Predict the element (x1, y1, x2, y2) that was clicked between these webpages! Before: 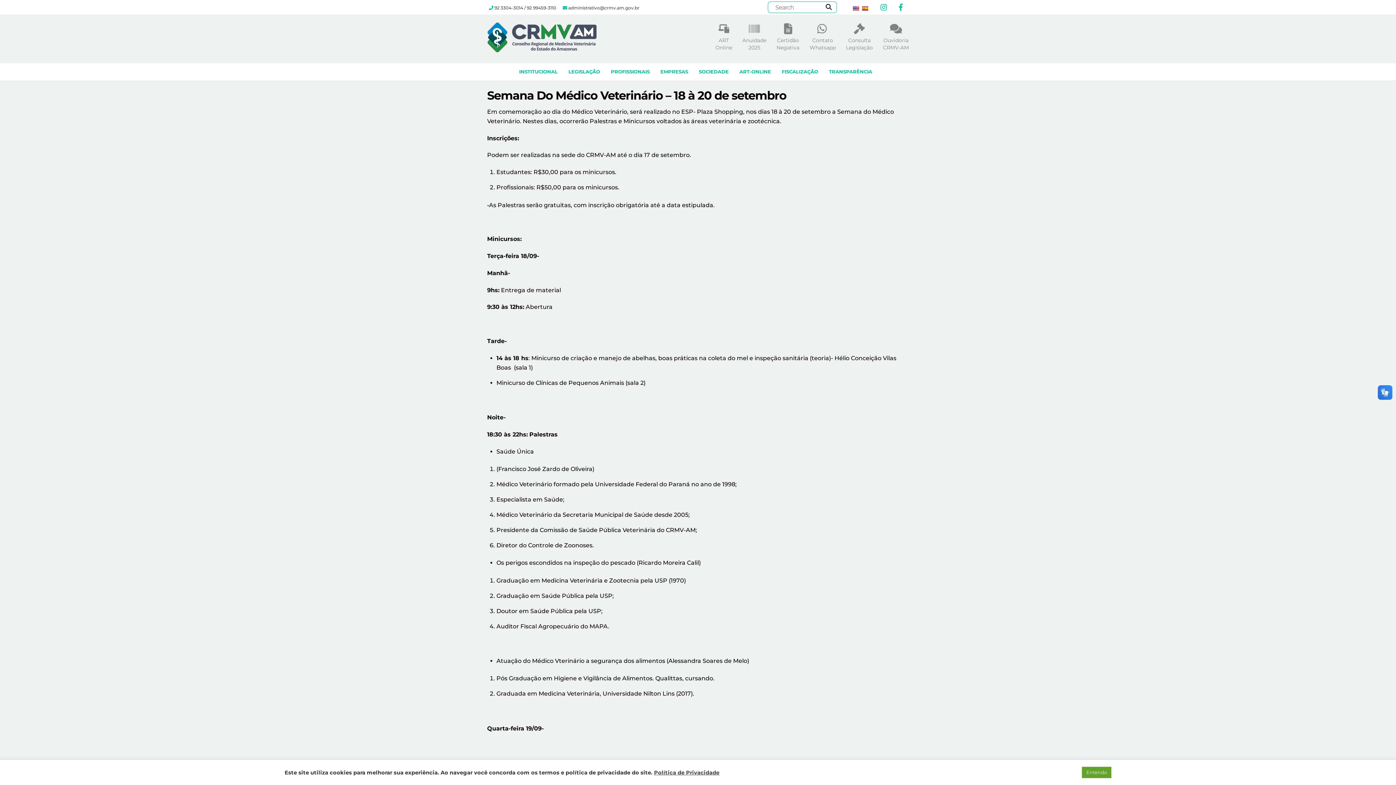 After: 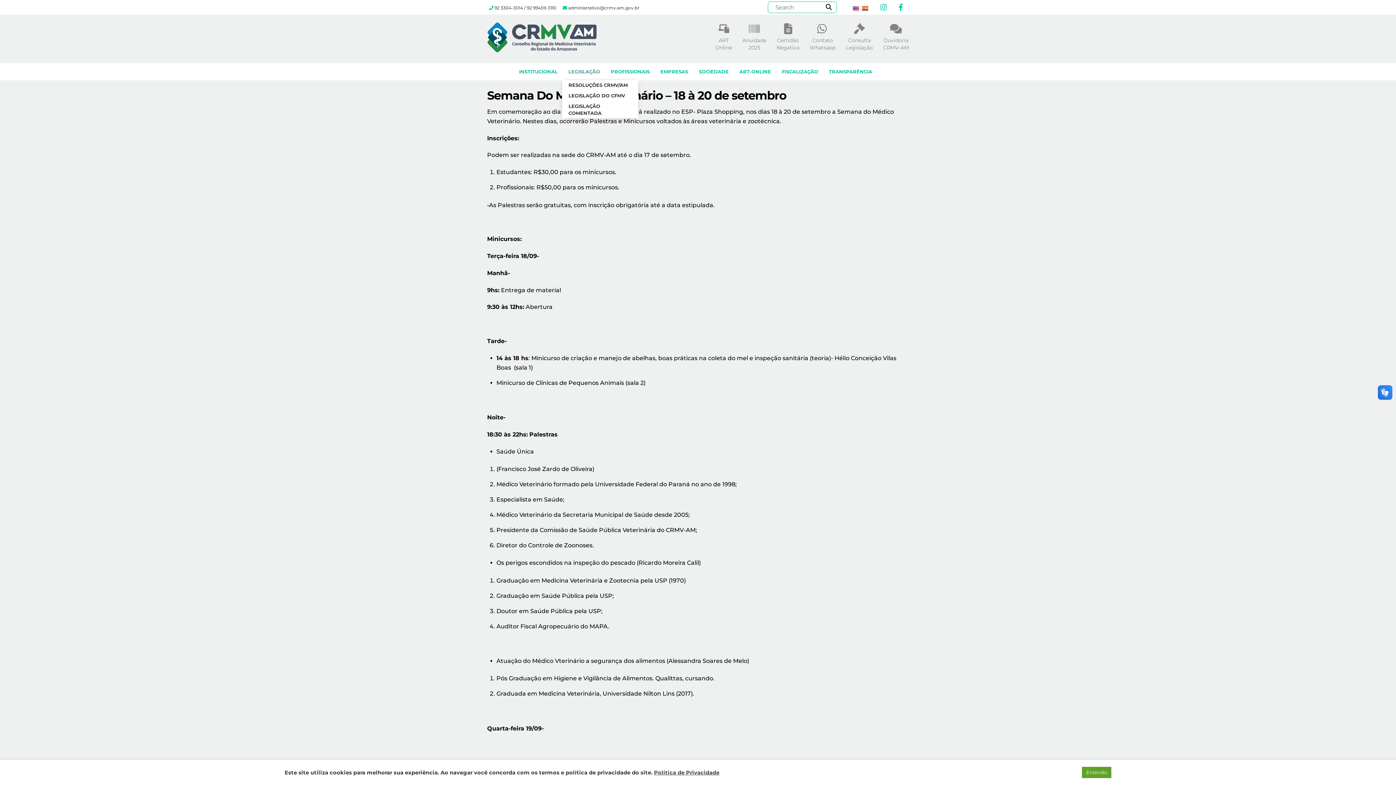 Action: bbox: (563, 67, 604, 76) label: LEGISLAÇÃO